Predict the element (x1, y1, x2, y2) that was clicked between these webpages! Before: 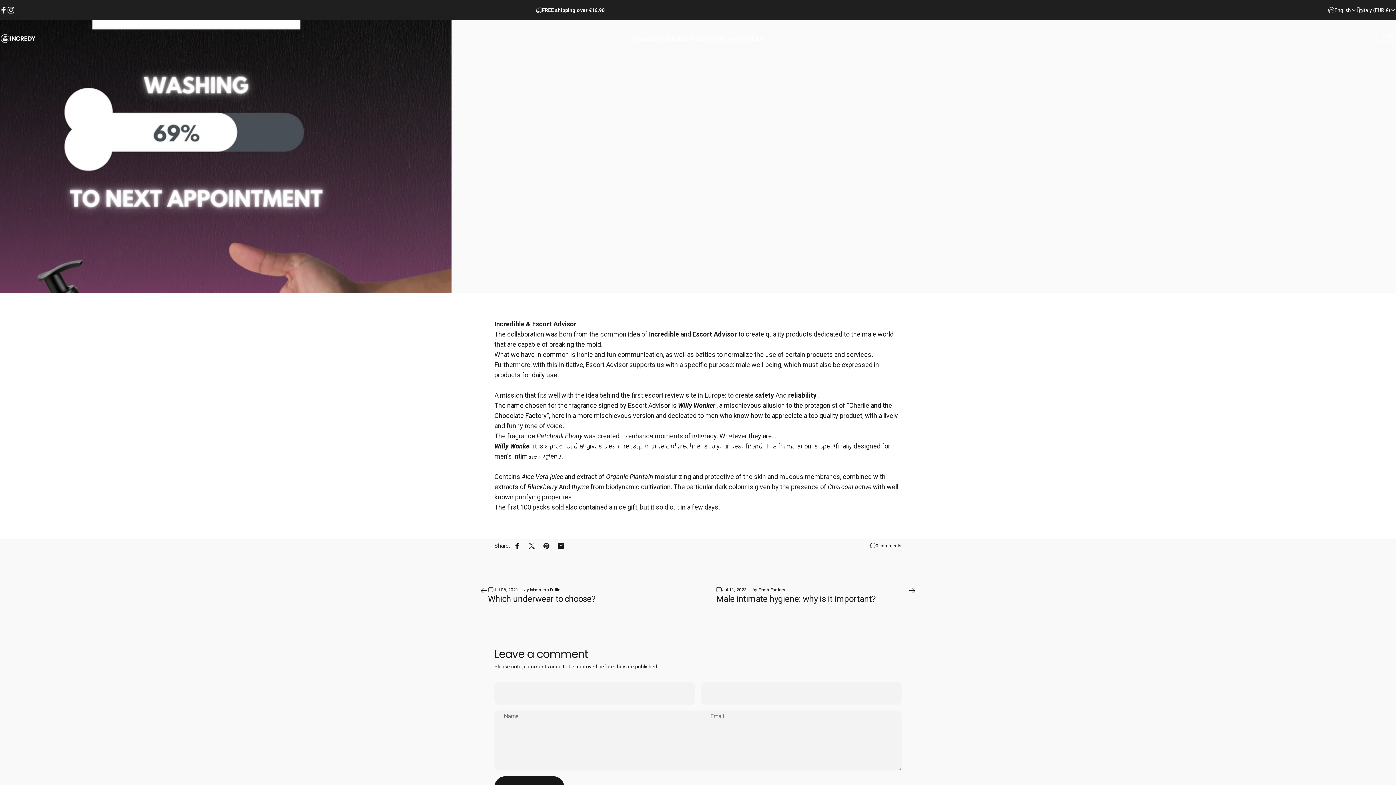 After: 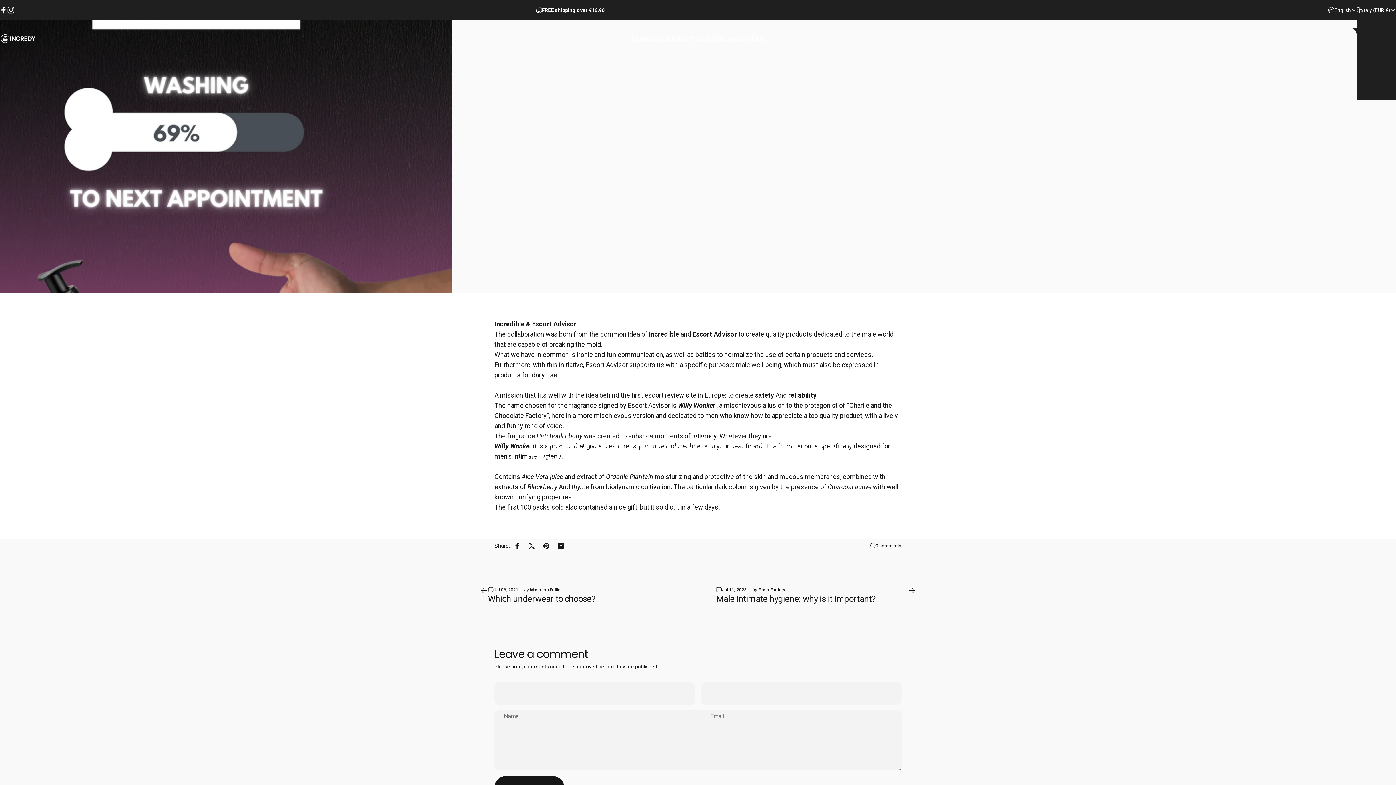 Action: label: Italy (EUR €) bbox: (1357, 0, 1396, 20)